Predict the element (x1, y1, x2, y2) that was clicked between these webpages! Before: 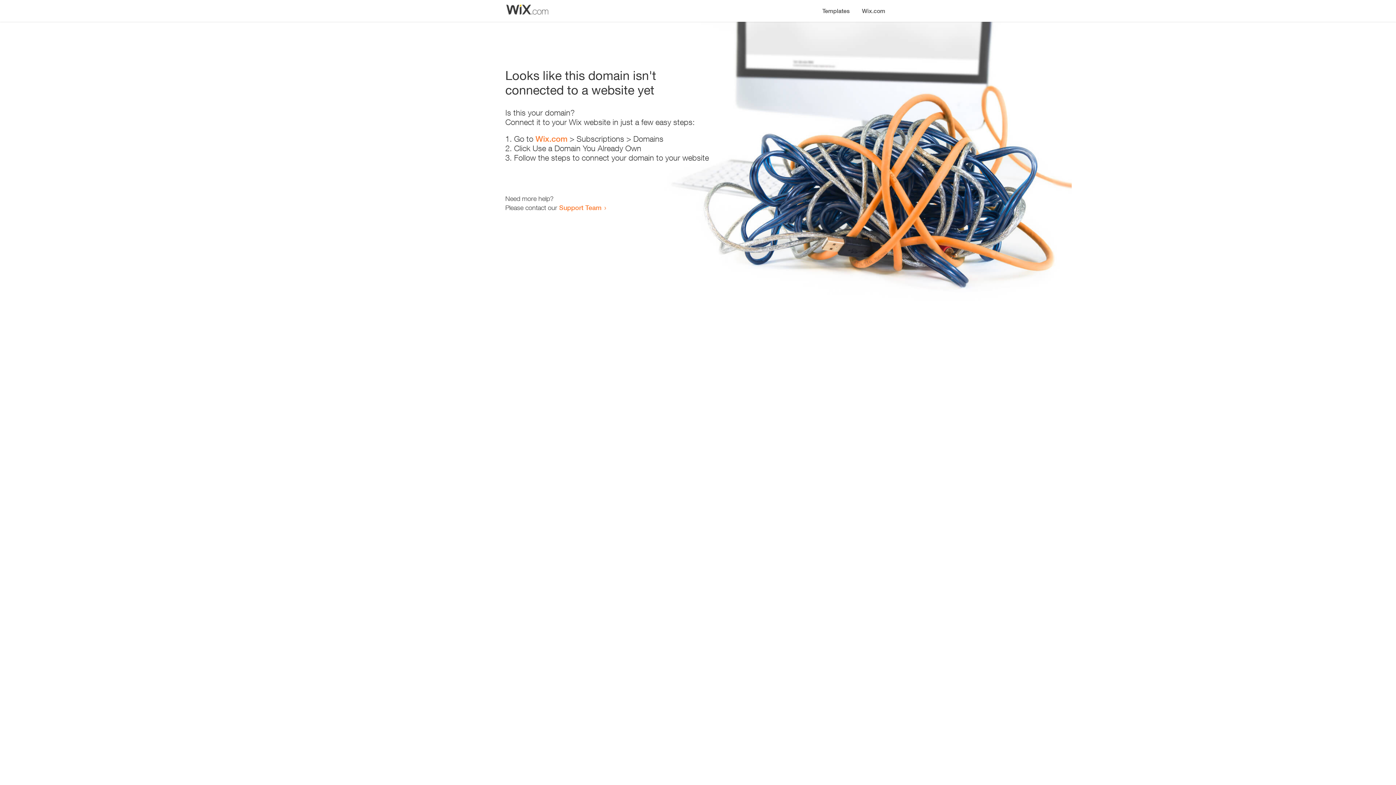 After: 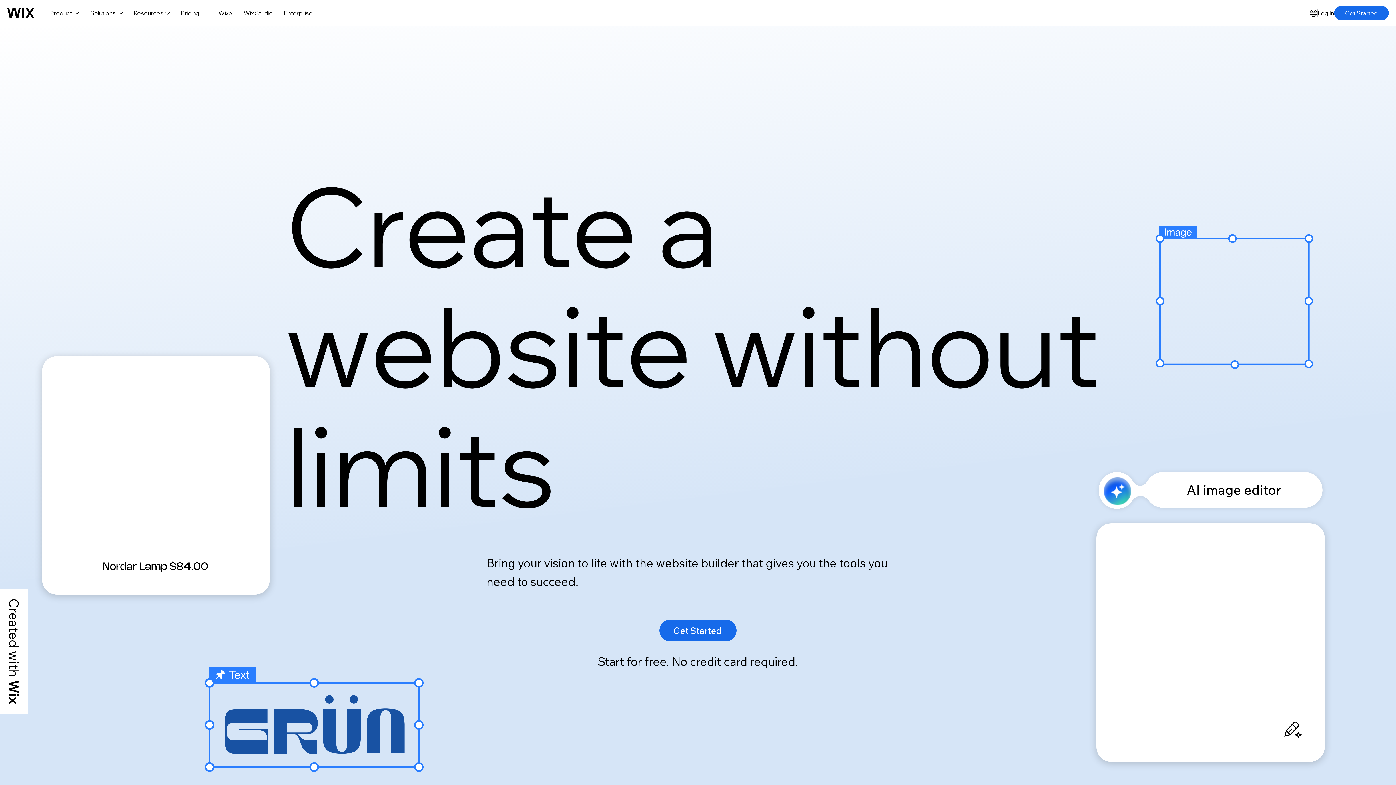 Action: label: Wix.com bbox: (535, 134, 567, 143)